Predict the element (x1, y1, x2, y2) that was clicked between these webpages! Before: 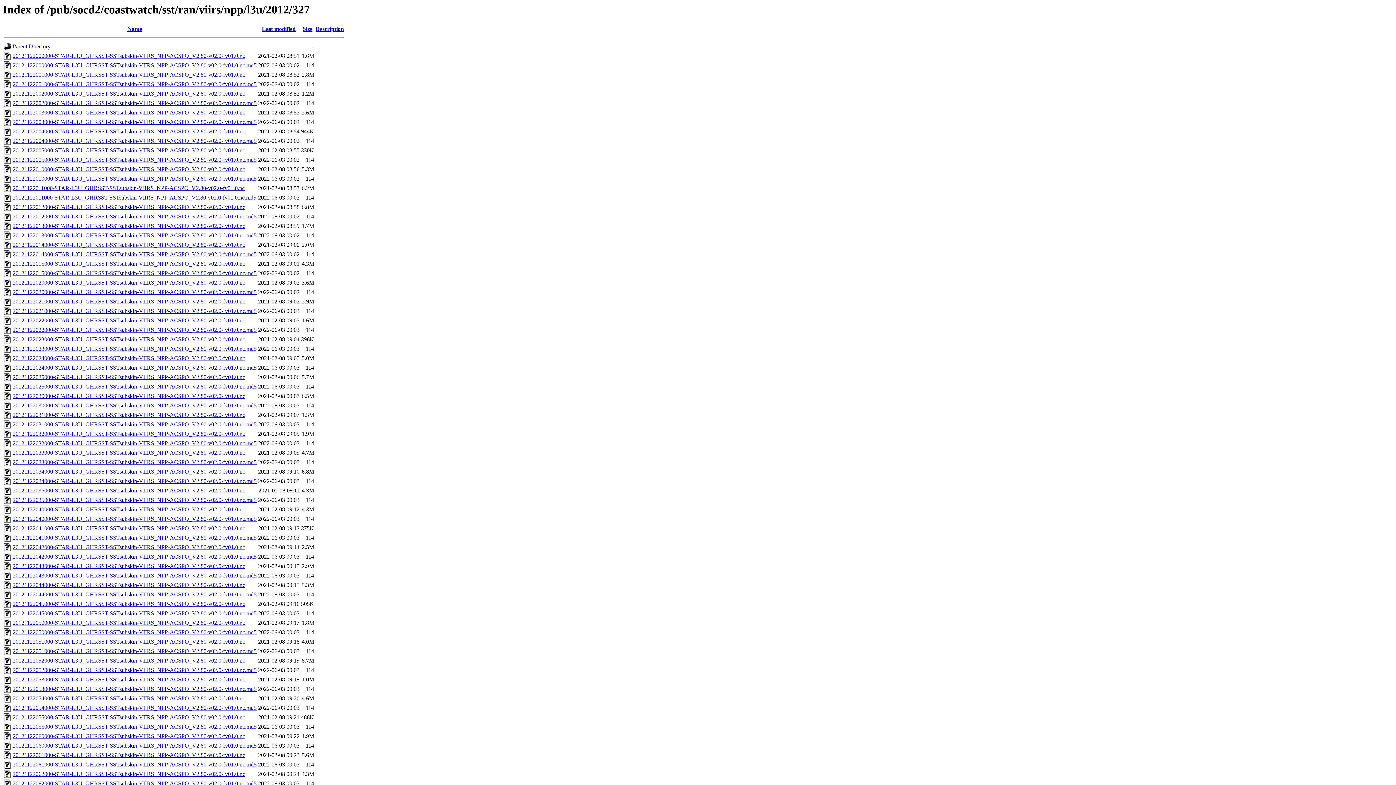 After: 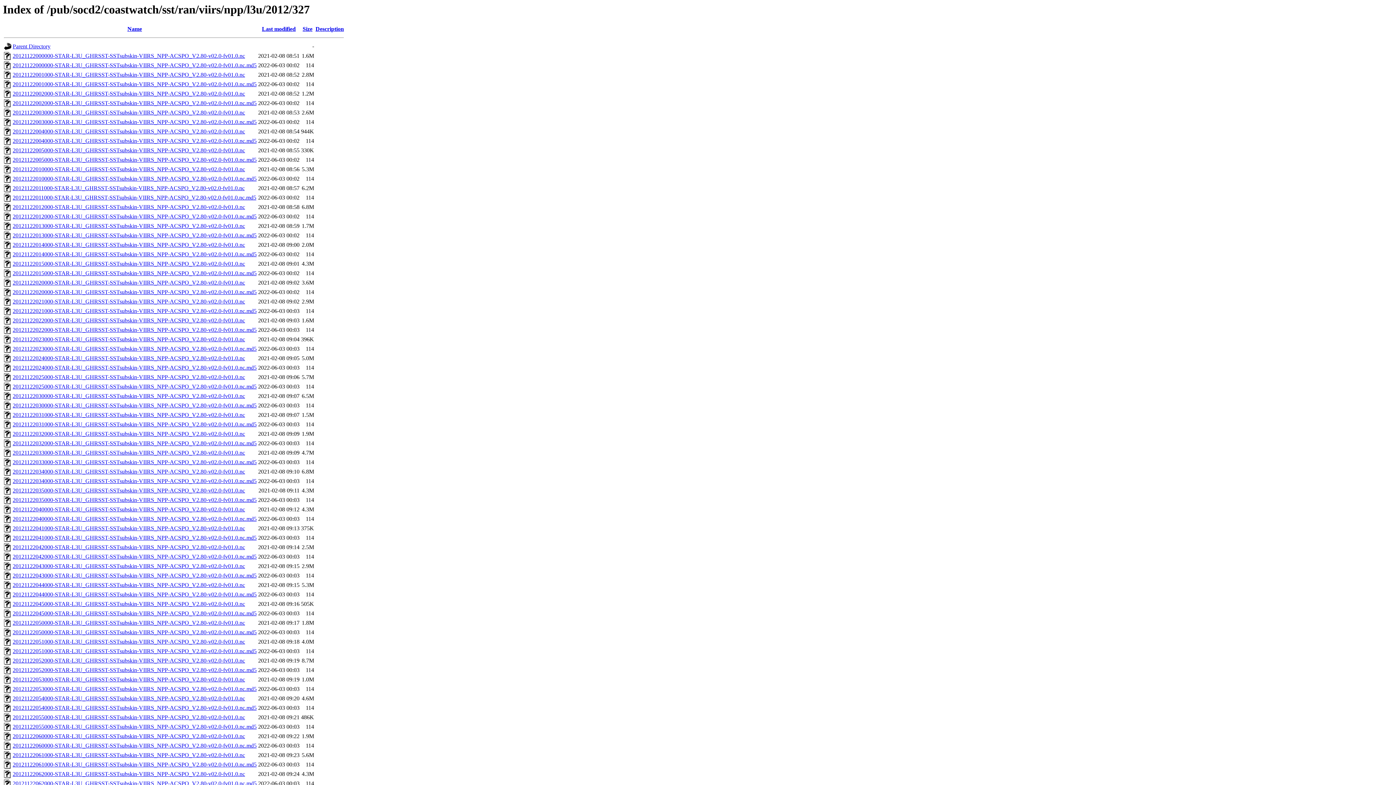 Action: label: 20121122061000-STAR-L3U_GHRSST-SSTsubskin-VIIRS_NPP-ACSPO_V2.80-v02.0-fv01.0.nc.md5 bbox: (12, 761, 256, 768)